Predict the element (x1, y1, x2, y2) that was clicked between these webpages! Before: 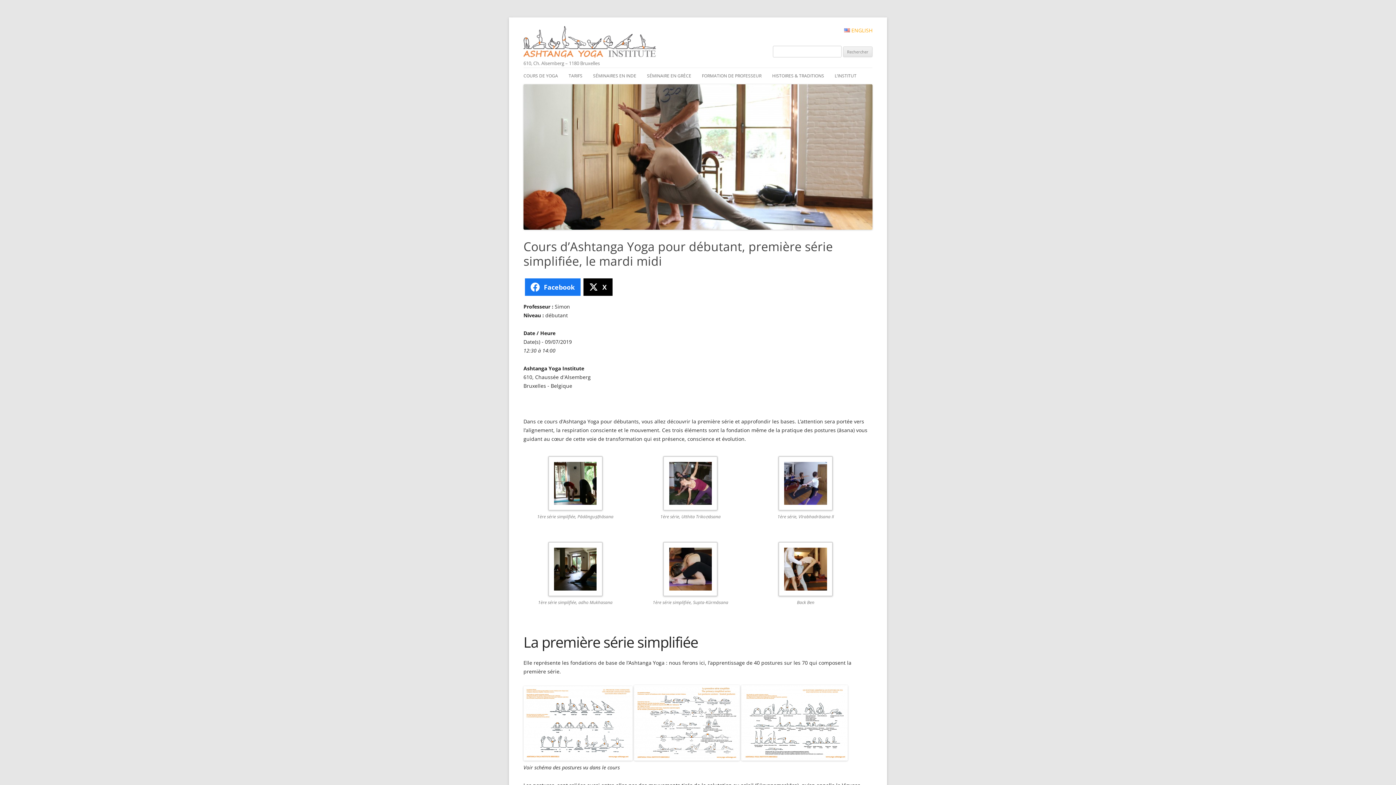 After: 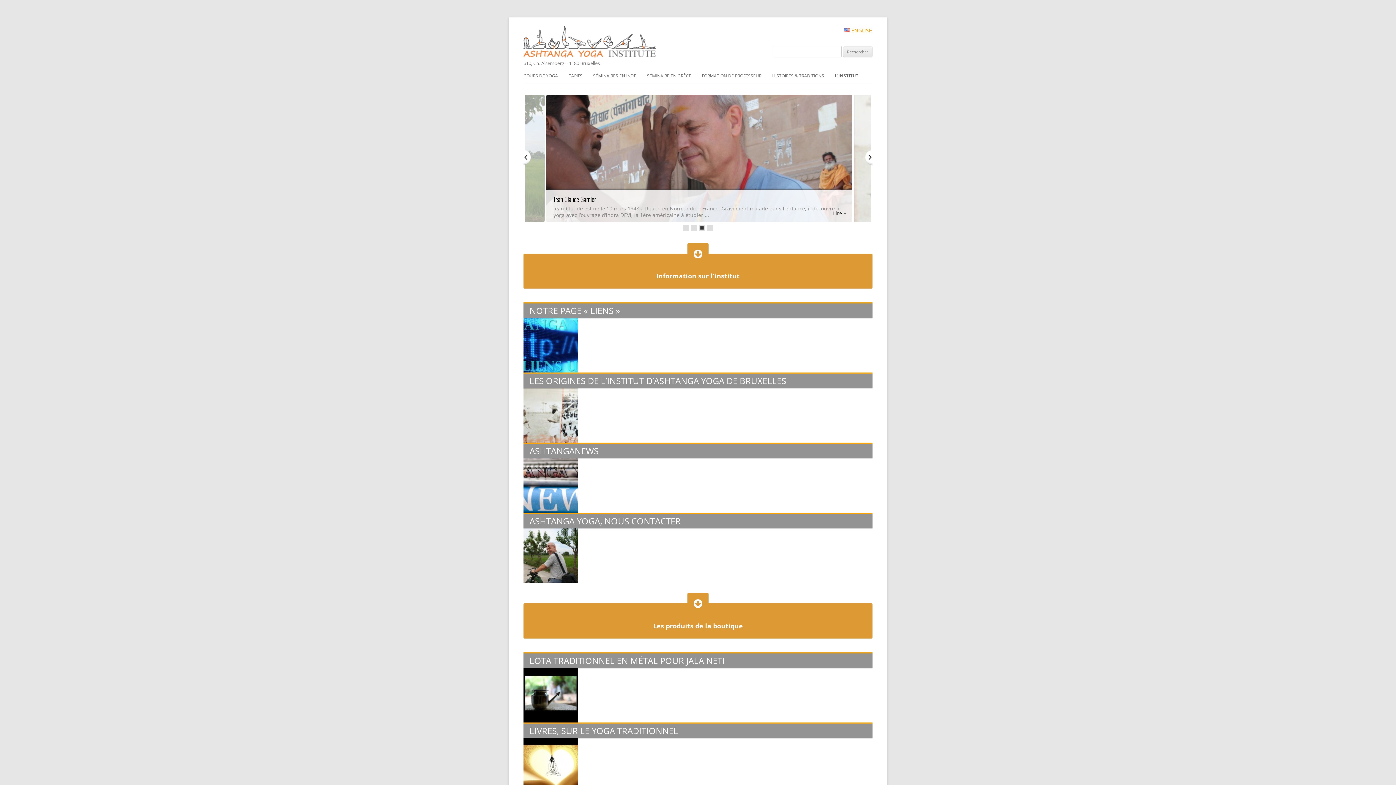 Action: label: L’INSTITUT bbox: (834, 68, 856, 84)